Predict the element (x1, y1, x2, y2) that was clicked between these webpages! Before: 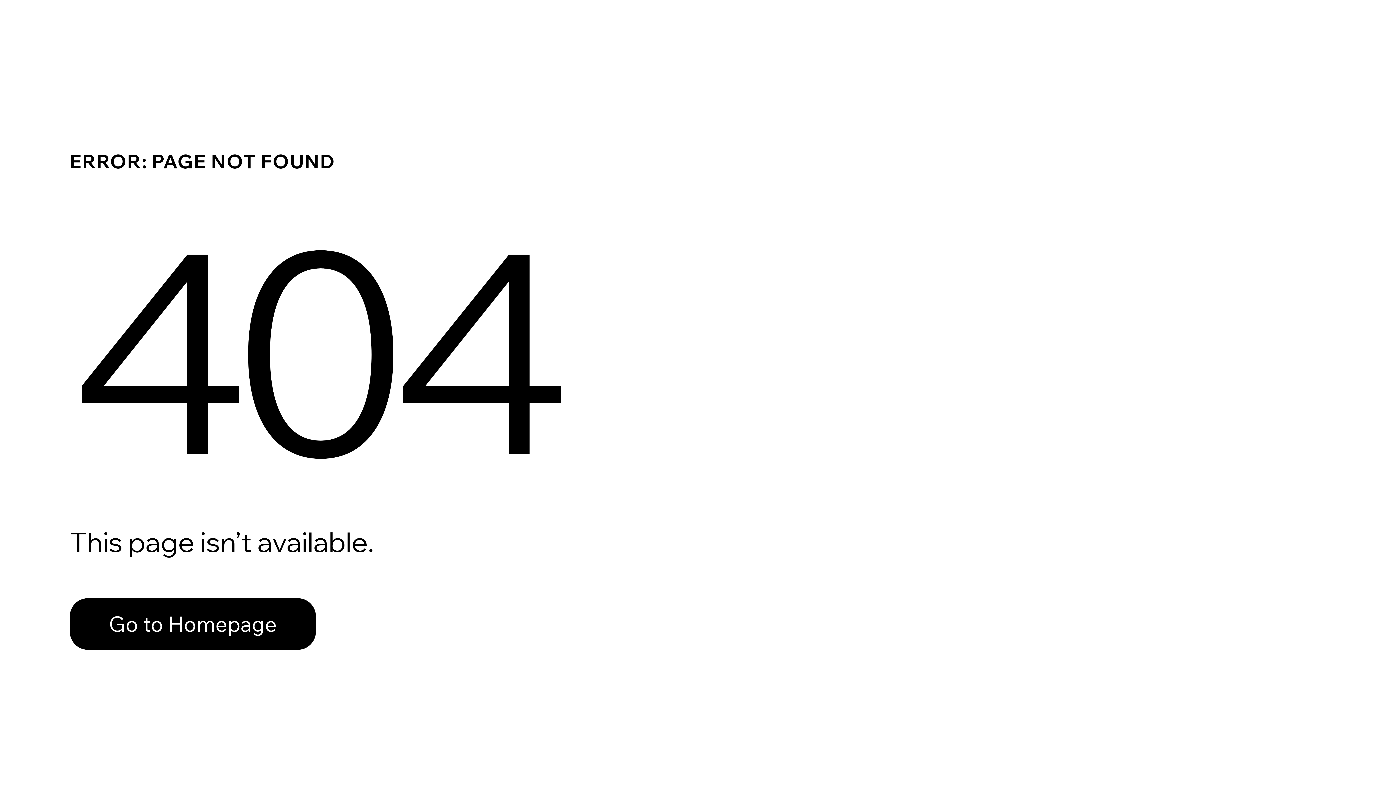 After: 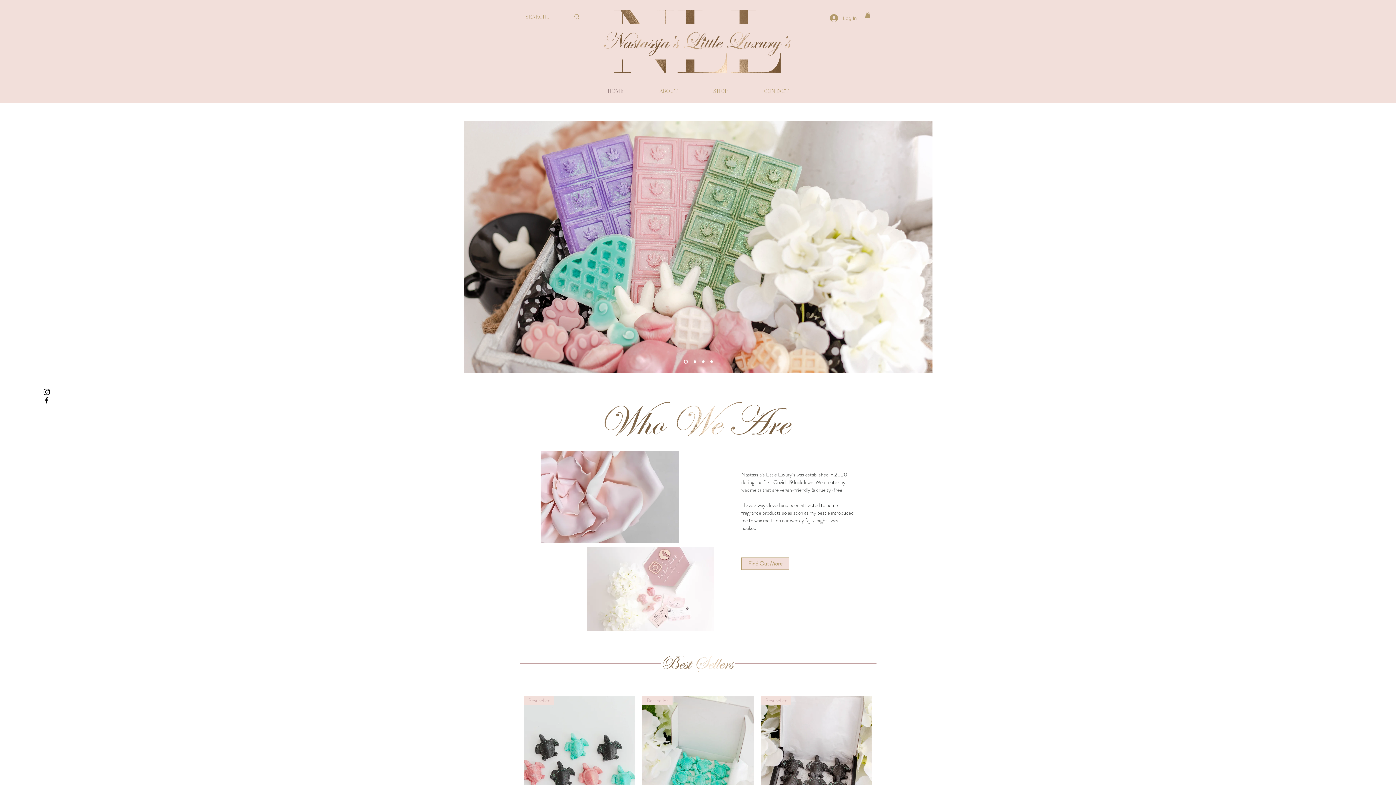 Action: bbox: (69, 598, 316, 650) label: Go to Homepage